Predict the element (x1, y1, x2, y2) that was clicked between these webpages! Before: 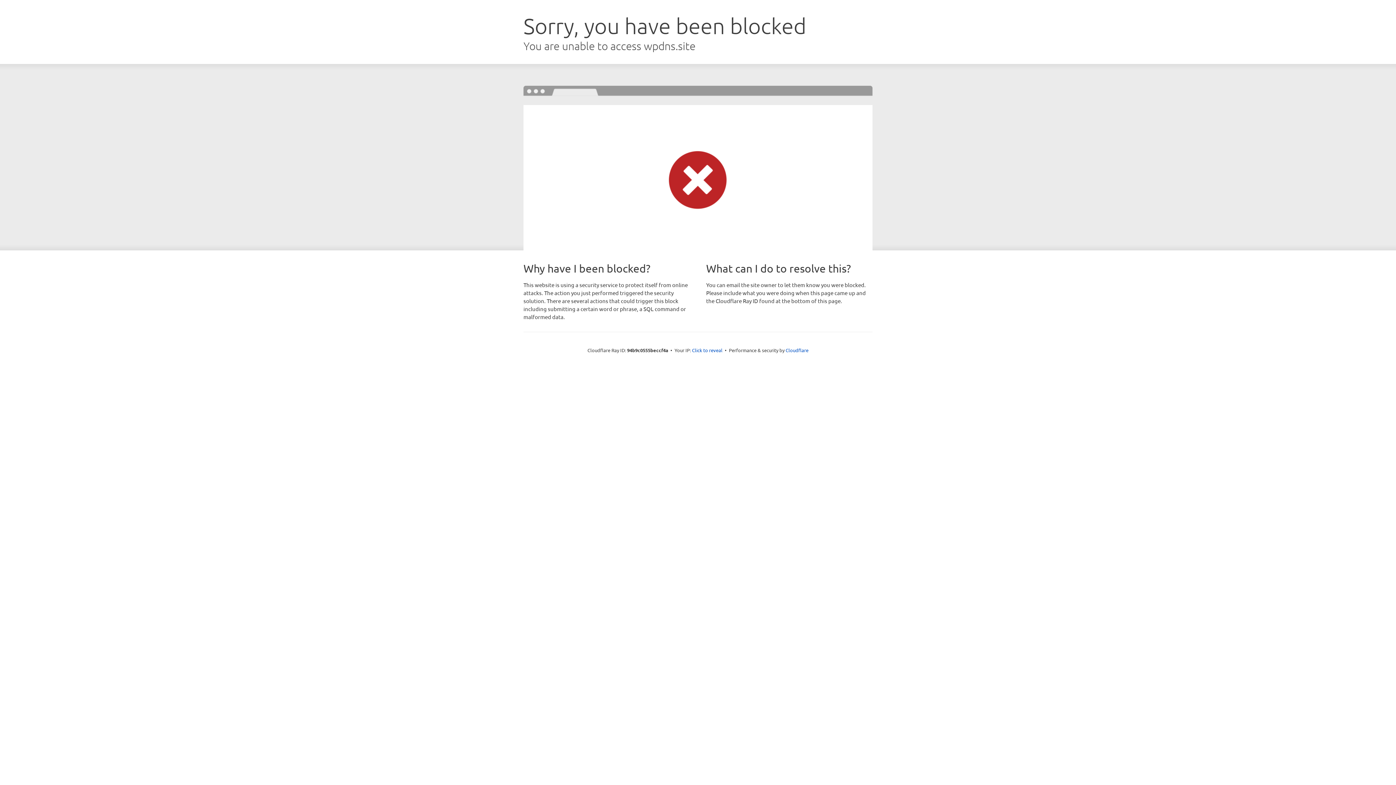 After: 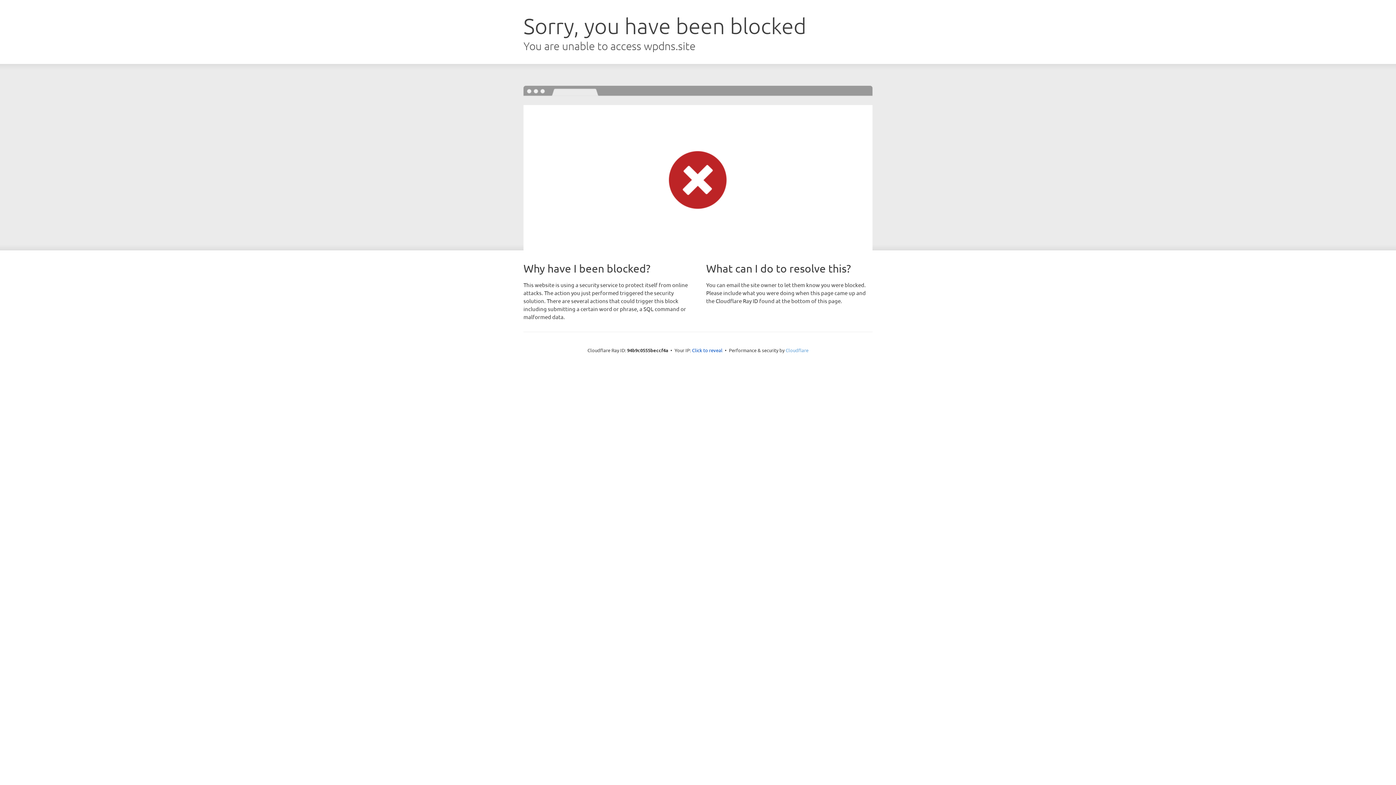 Action: label: Cloudflare bbox: (785, 347, 808, 353)